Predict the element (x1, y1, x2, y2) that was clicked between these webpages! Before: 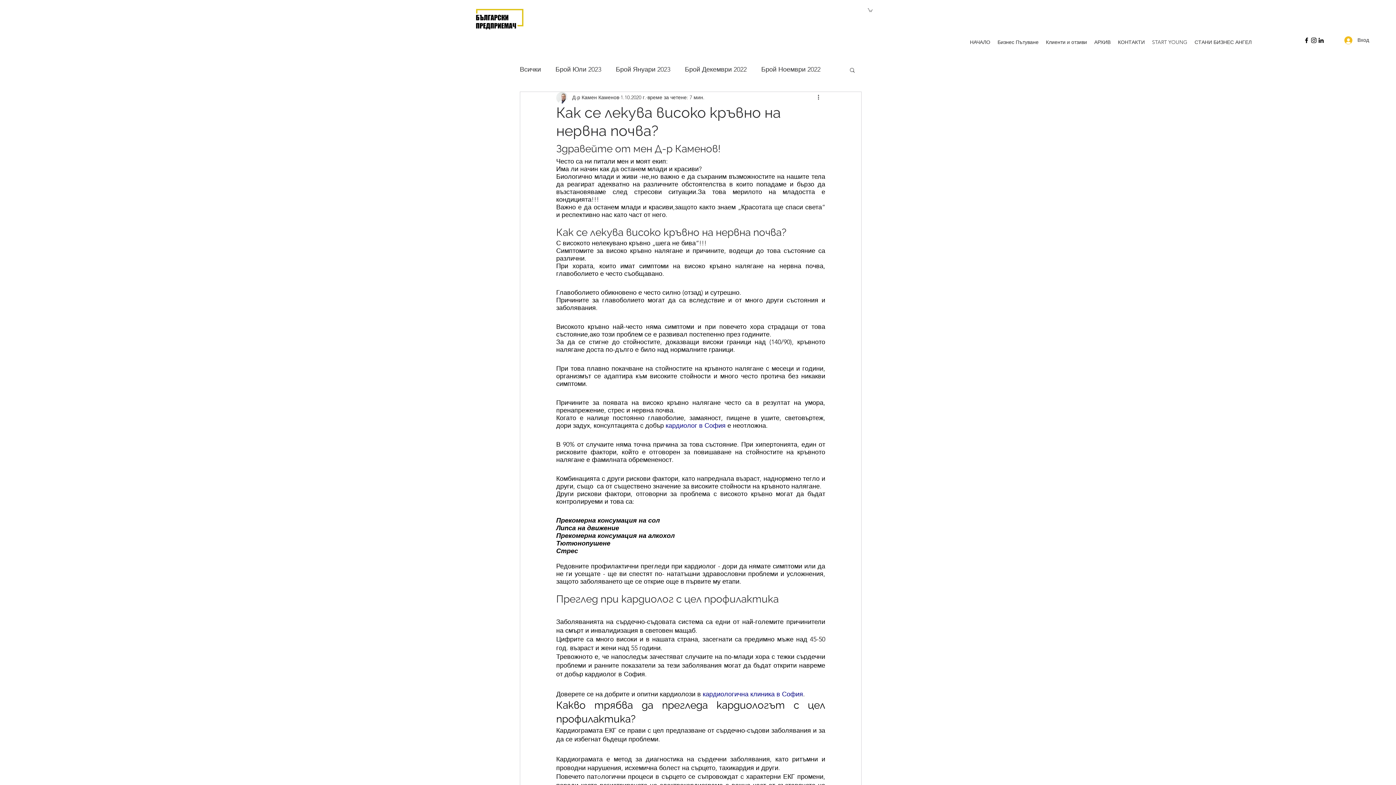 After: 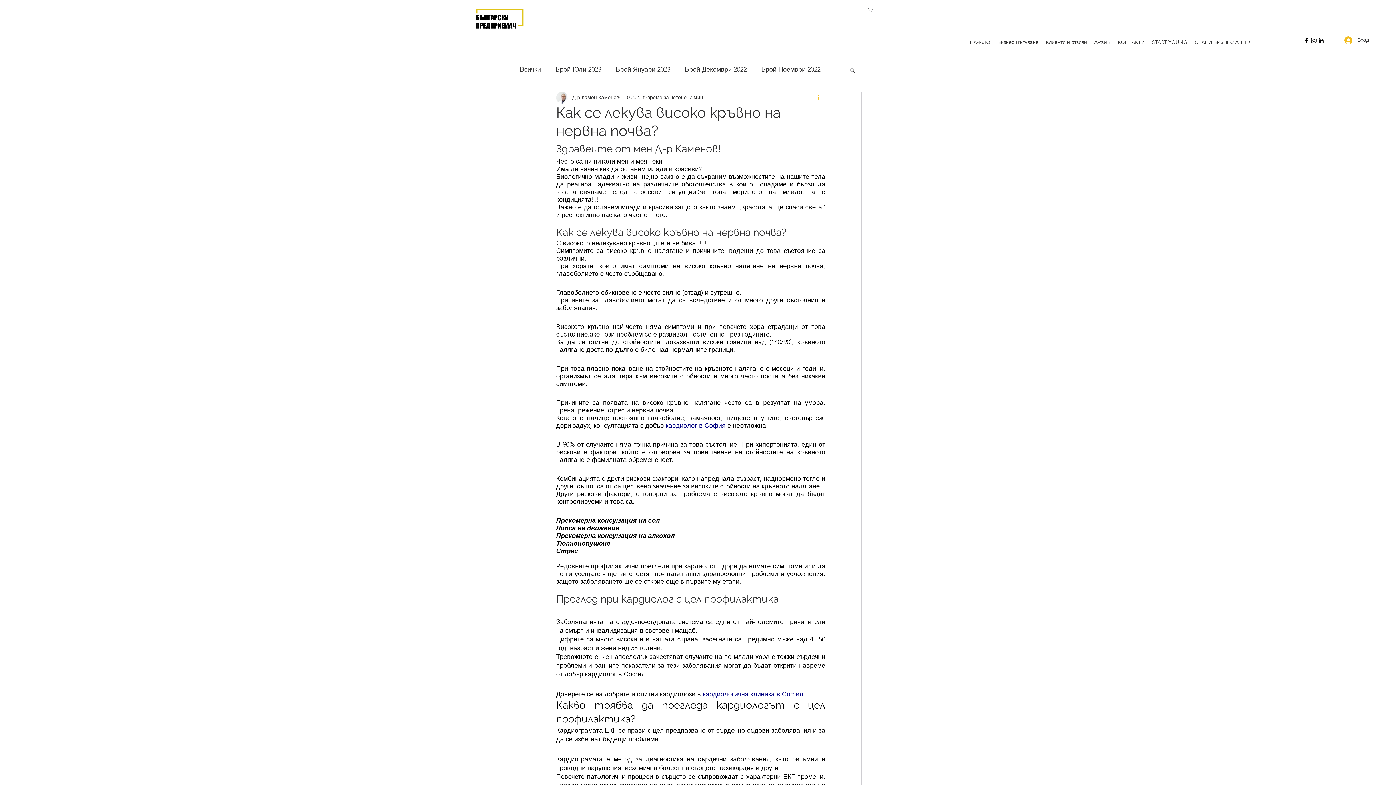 Action: bbox: (816, 93, 825, 102) label: Повече действия